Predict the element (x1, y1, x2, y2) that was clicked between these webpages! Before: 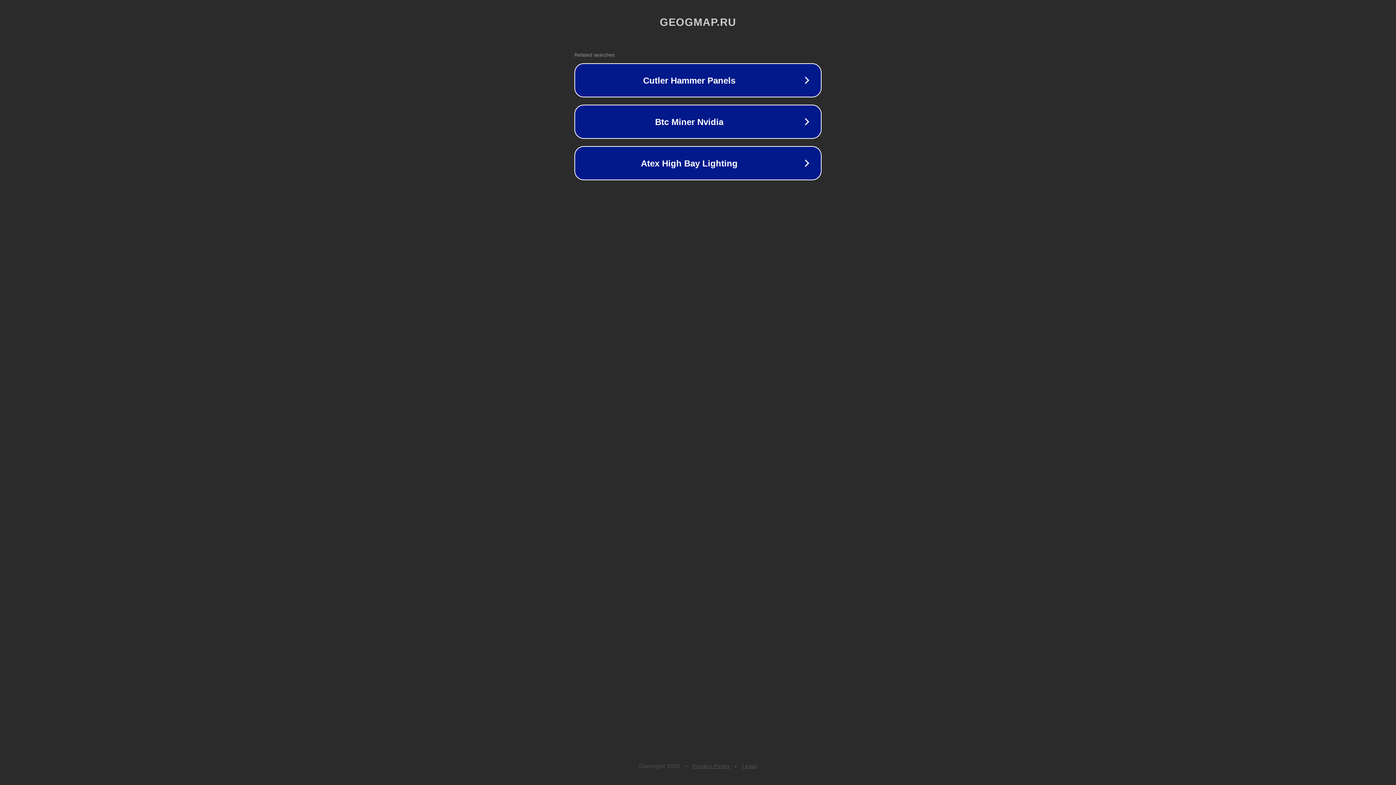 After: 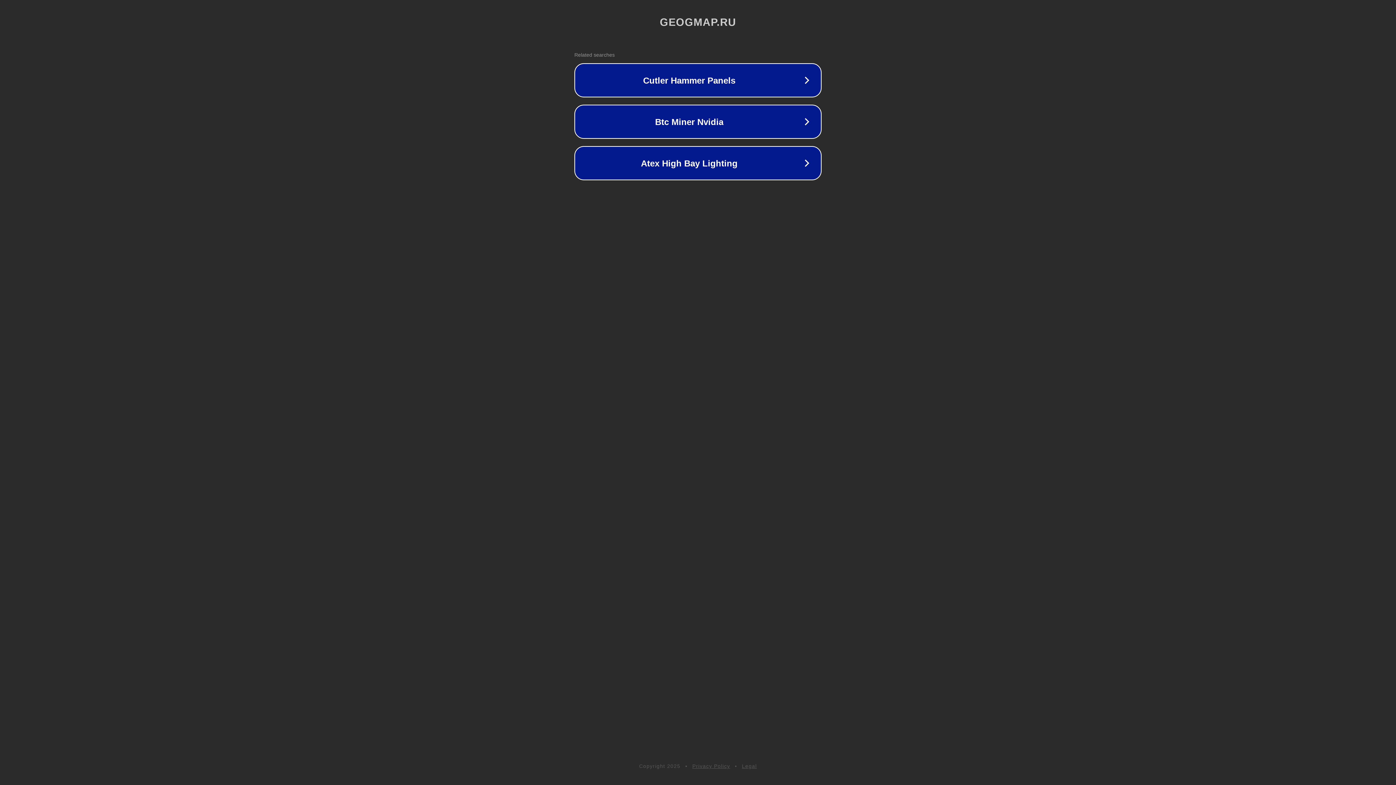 Action: bbox: (692, 763, 730, 769) label: Privacy Policy